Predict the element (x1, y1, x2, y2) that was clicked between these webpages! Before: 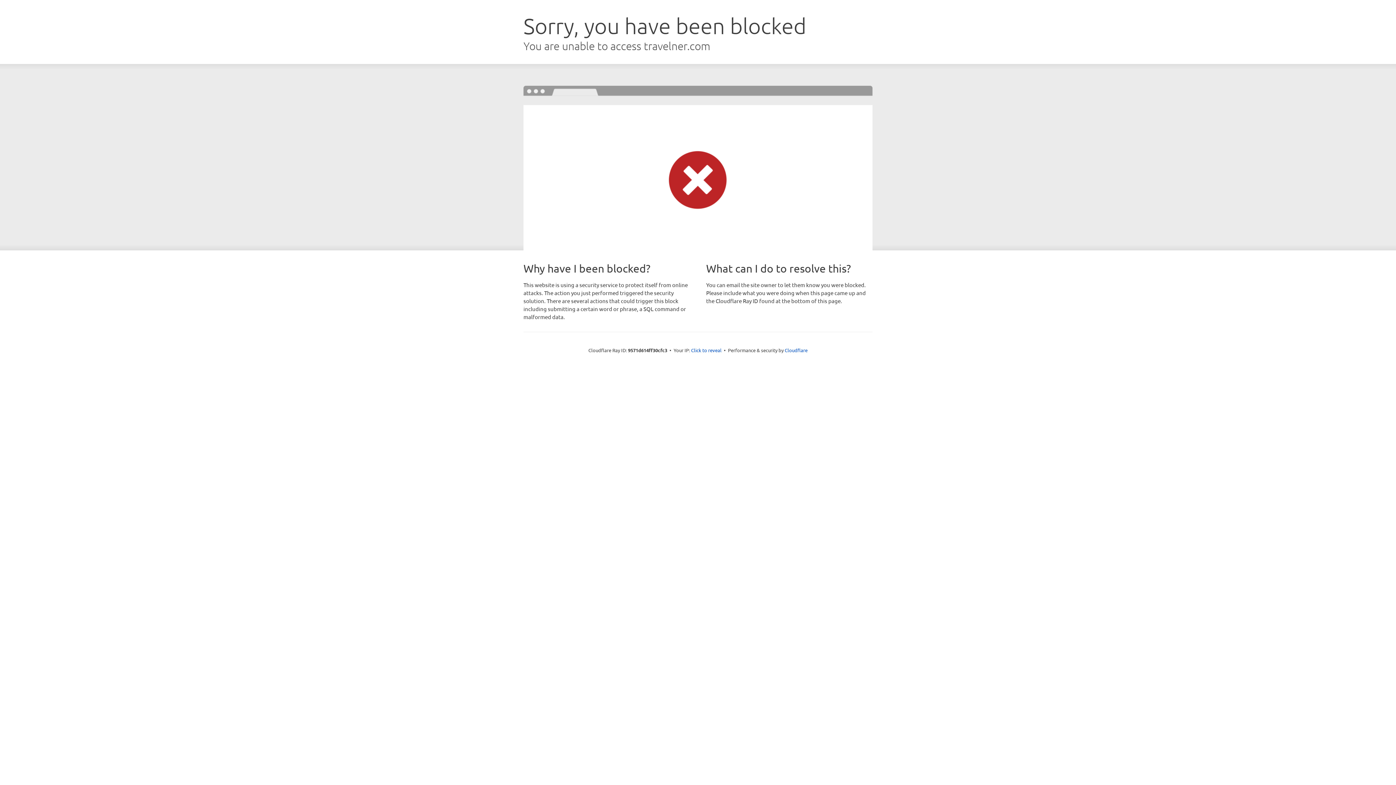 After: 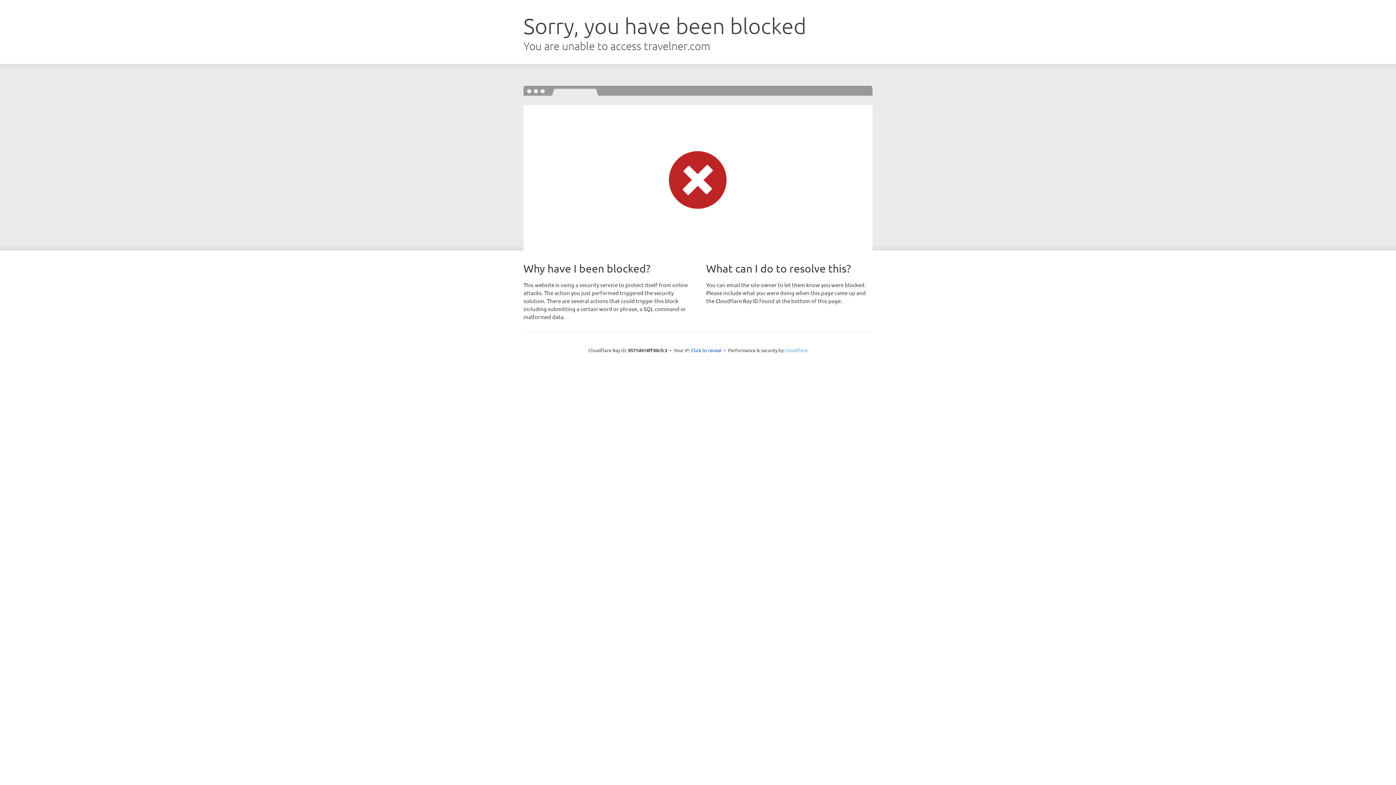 Action: bbox: (784, 347, 807, 353) label: Cloudflare